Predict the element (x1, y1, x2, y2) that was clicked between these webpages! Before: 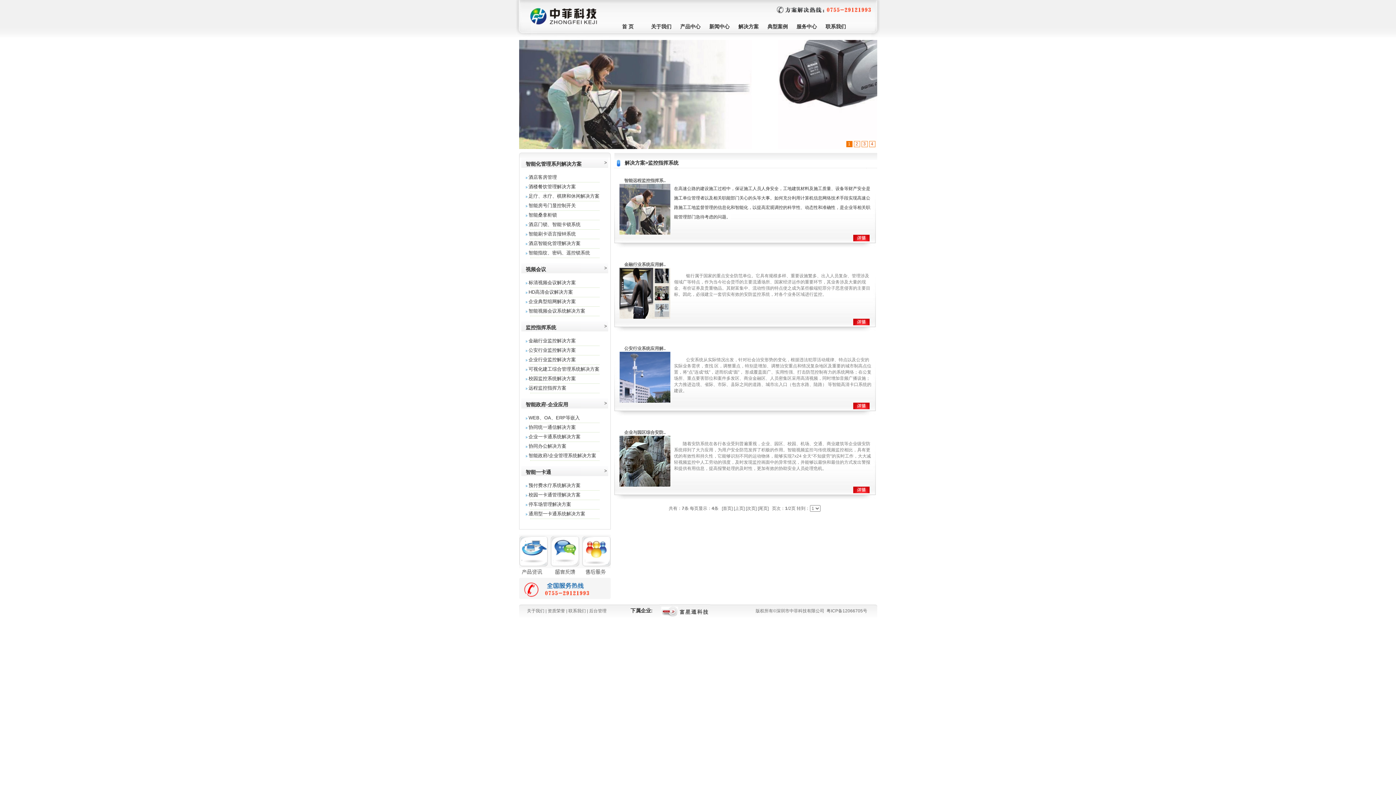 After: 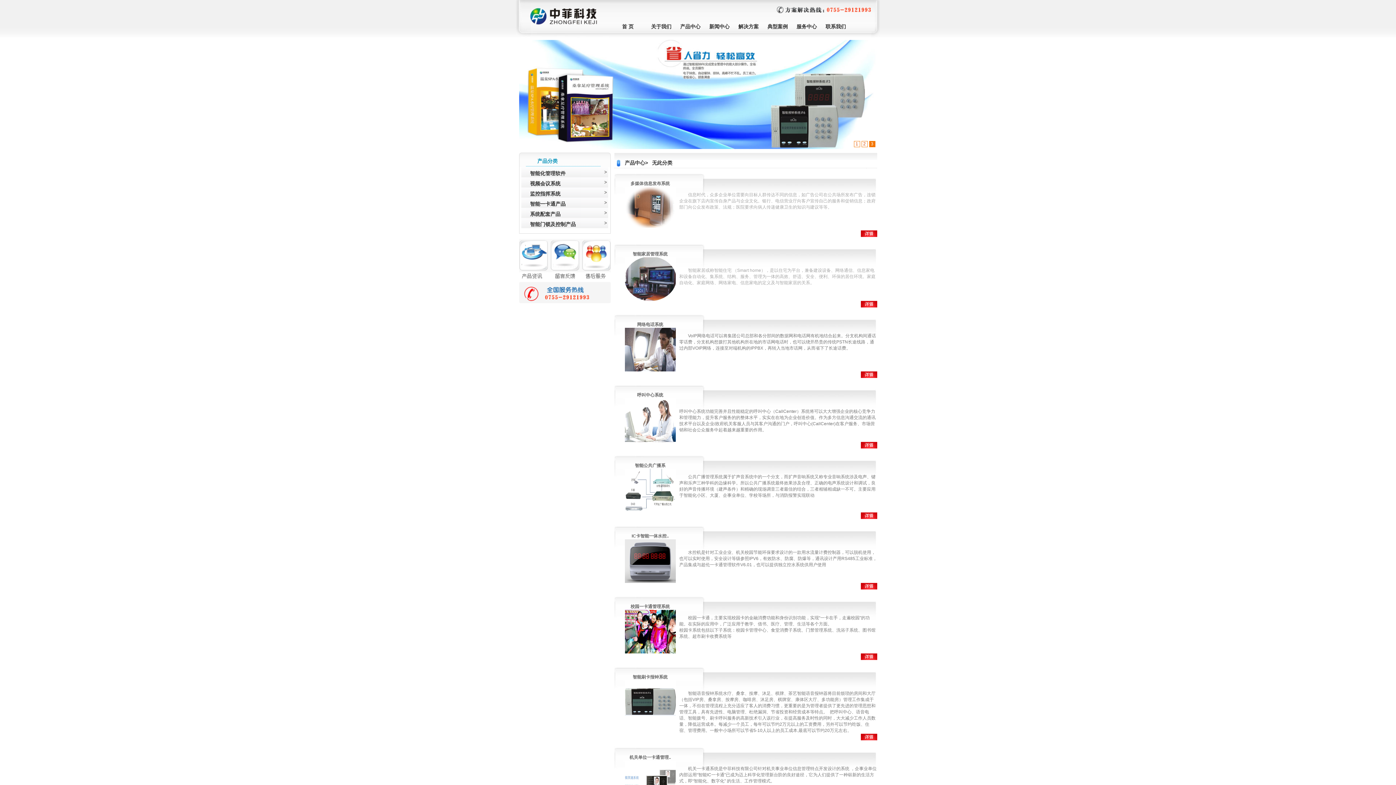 Action: bbox: (519, 573, 549, 578)